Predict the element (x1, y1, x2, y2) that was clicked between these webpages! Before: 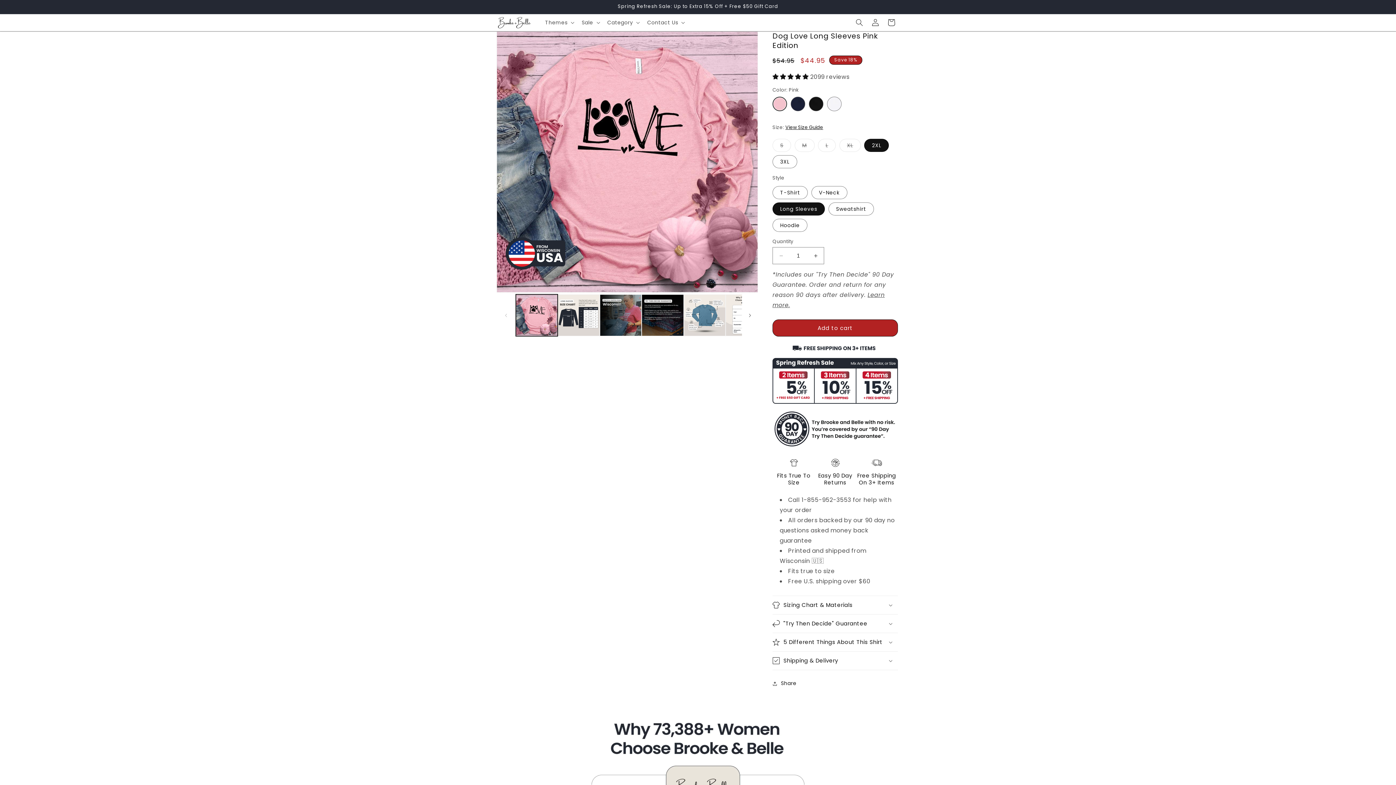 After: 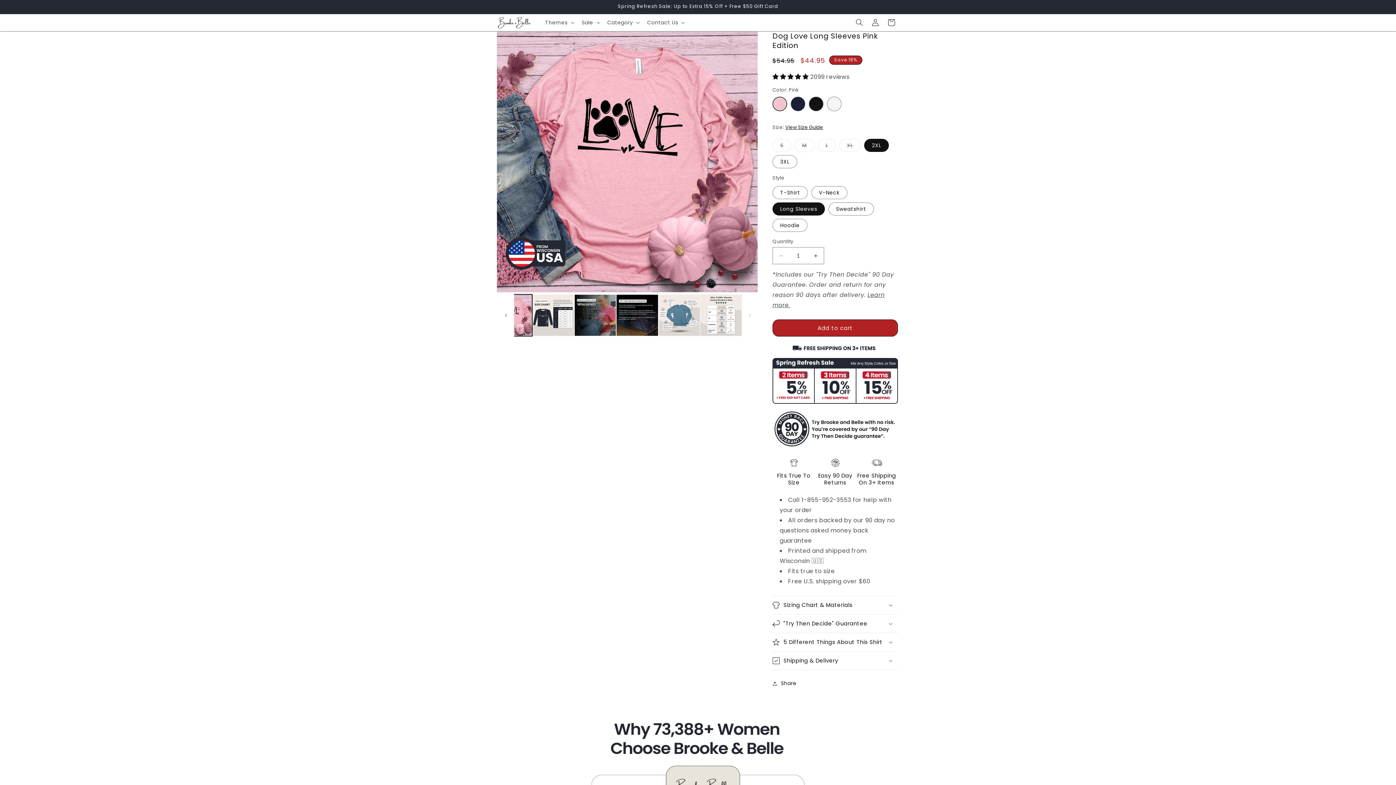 Action: bbox: (742, 307, 758, 323) label: Slide right